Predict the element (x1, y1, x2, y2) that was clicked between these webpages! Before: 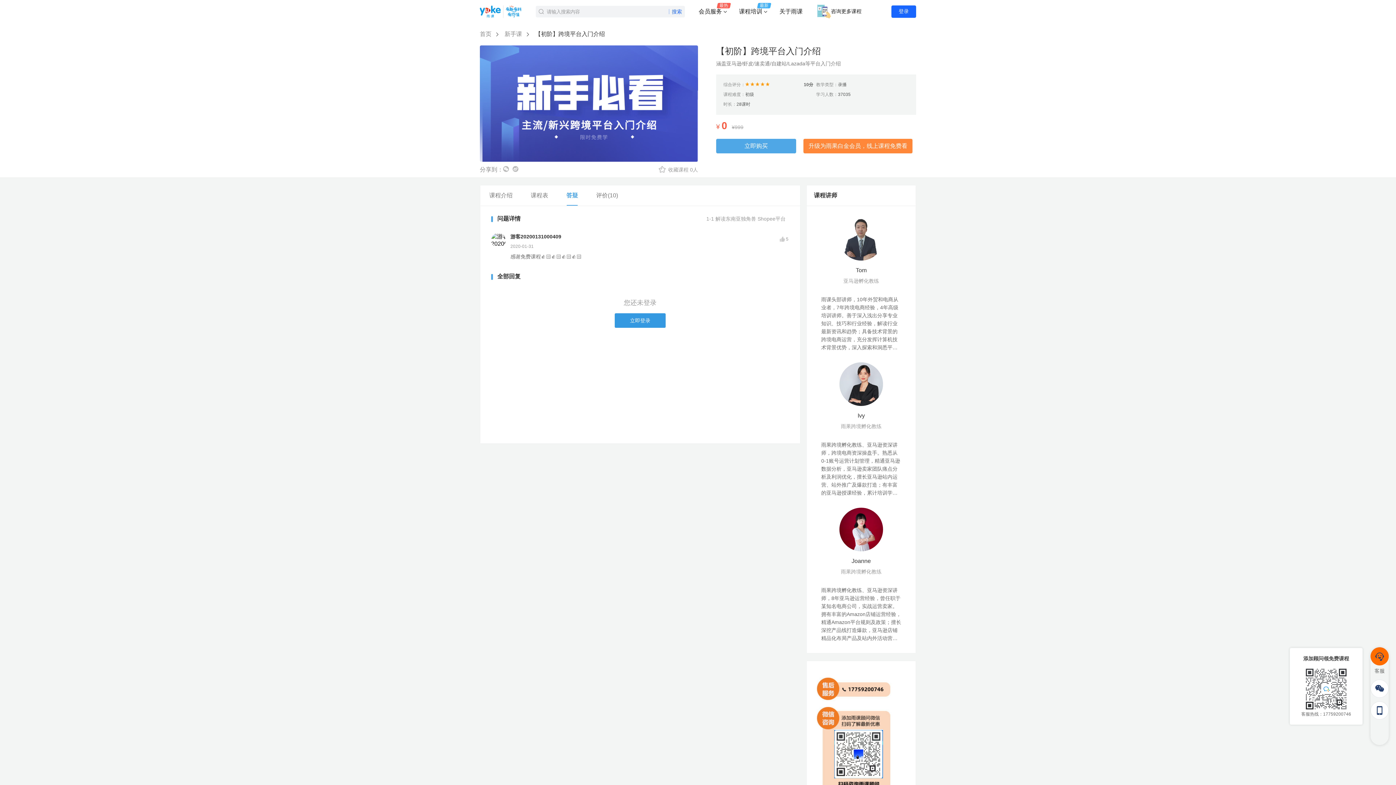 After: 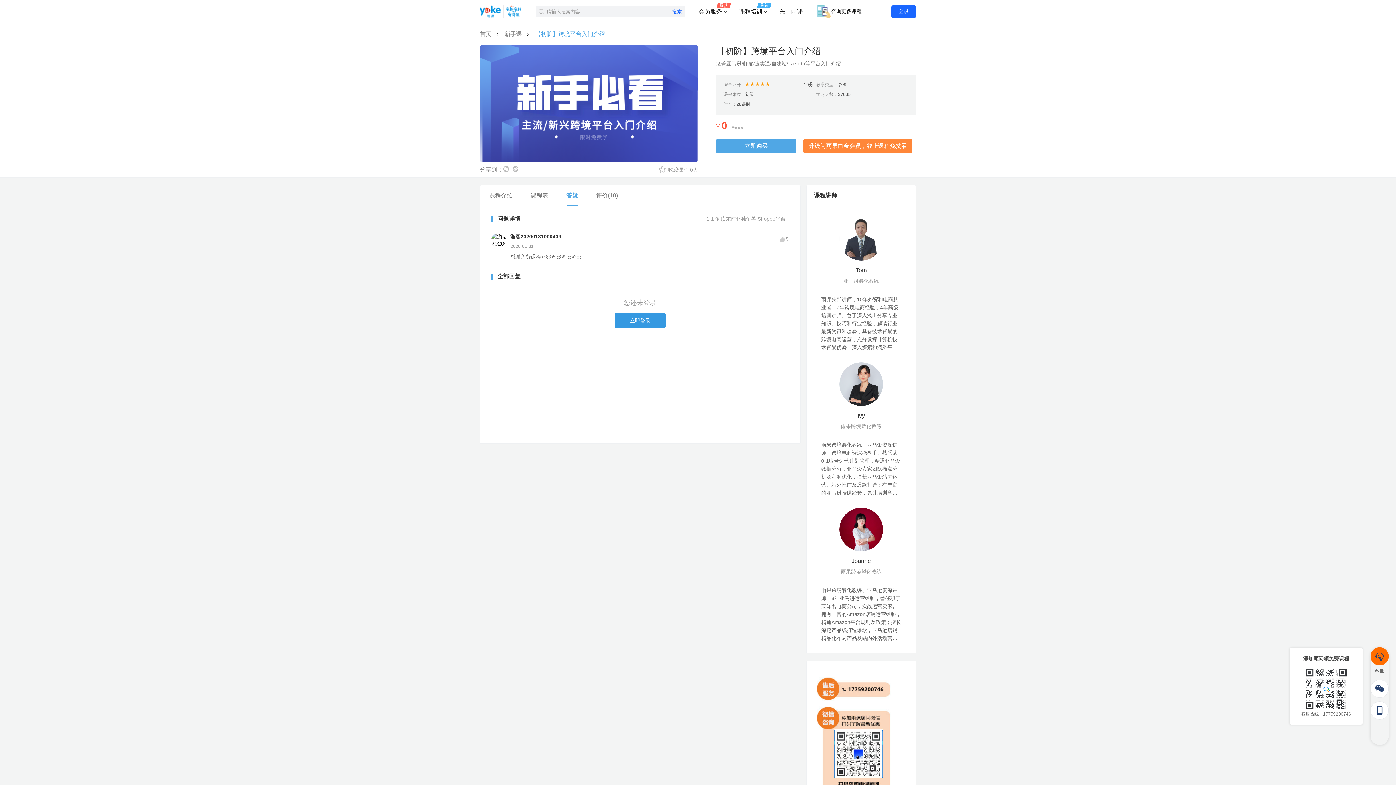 Action: bbox: (535, 30, 605, 38) label: 【初阶】跨境平台入门介绍